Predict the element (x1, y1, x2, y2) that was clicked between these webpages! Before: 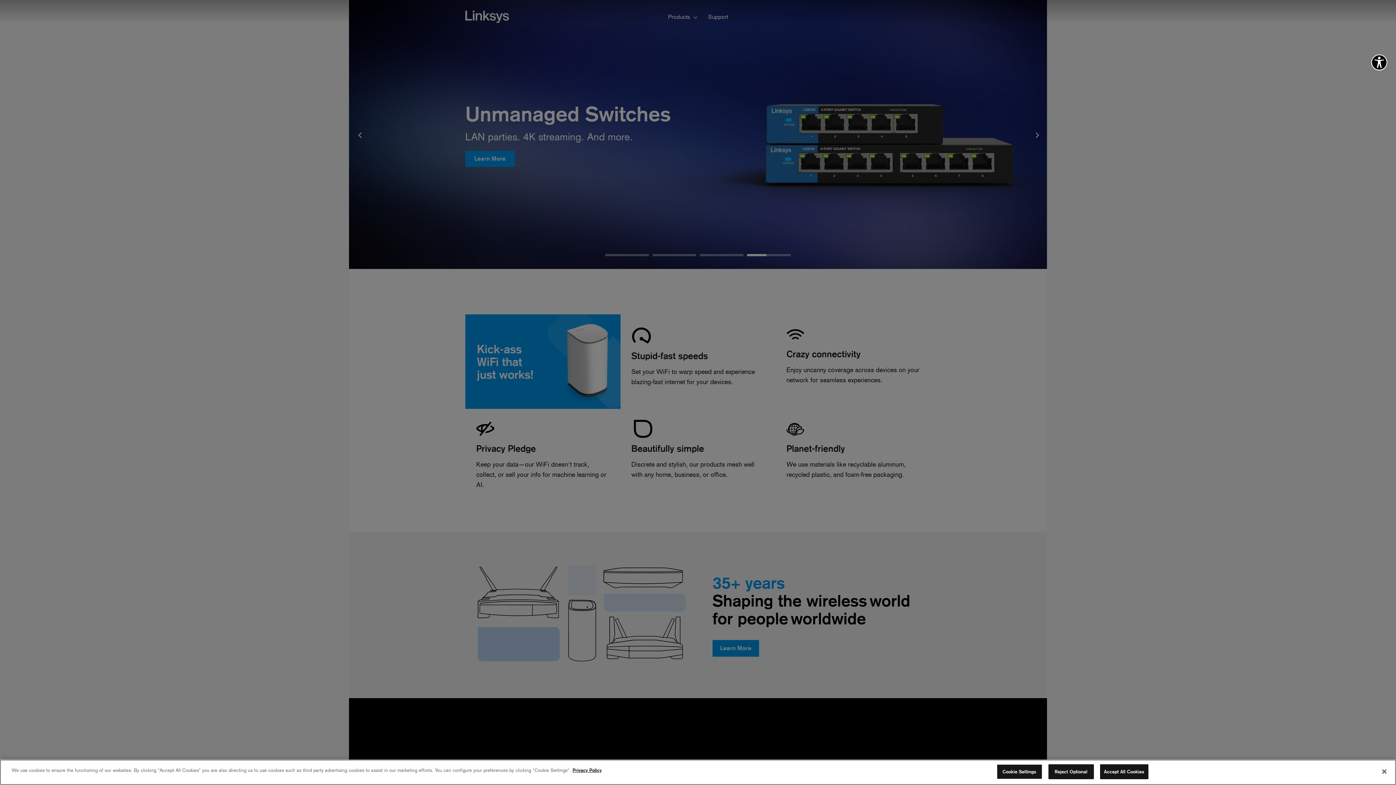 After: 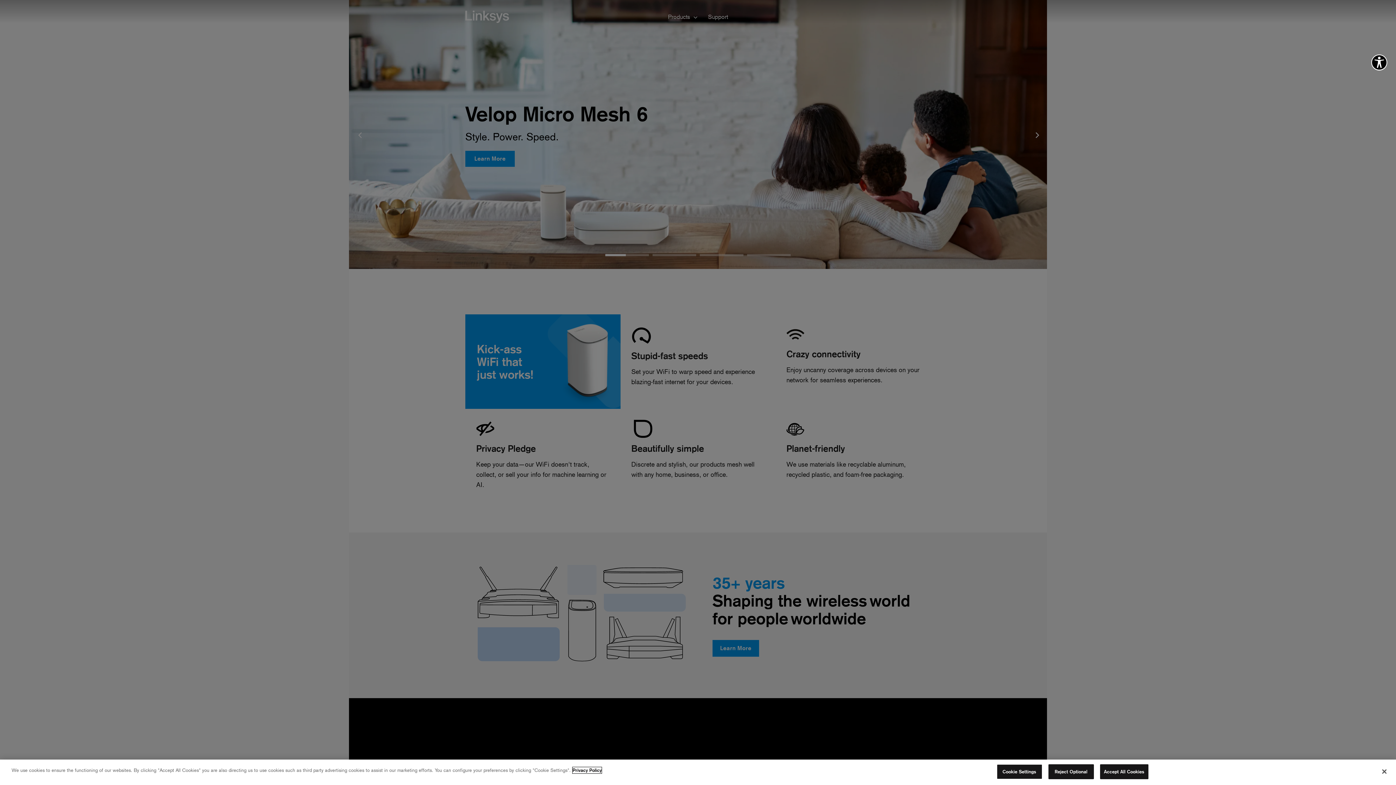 Action: label: More information about your privacy policy, opens in a new tab bbox: (572, 767, 601, 773)